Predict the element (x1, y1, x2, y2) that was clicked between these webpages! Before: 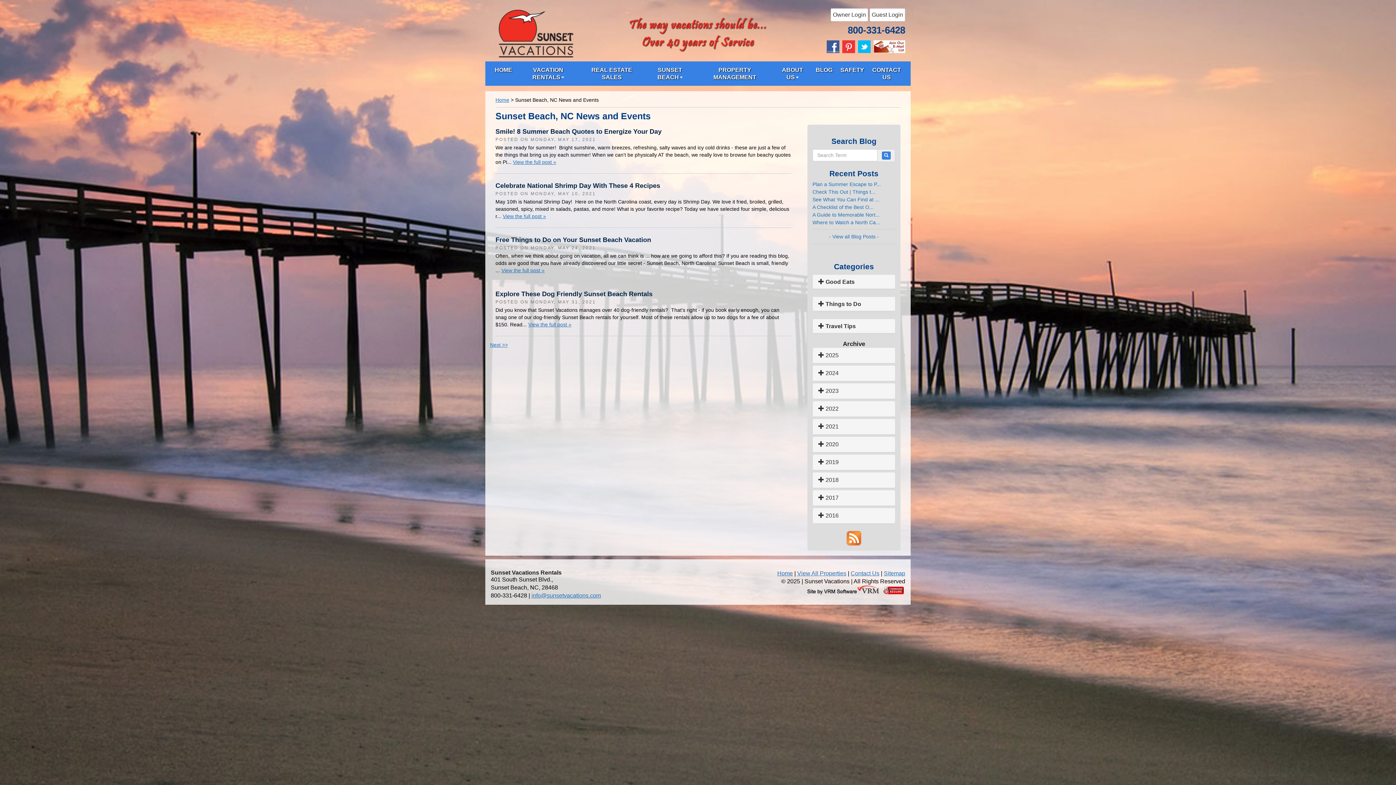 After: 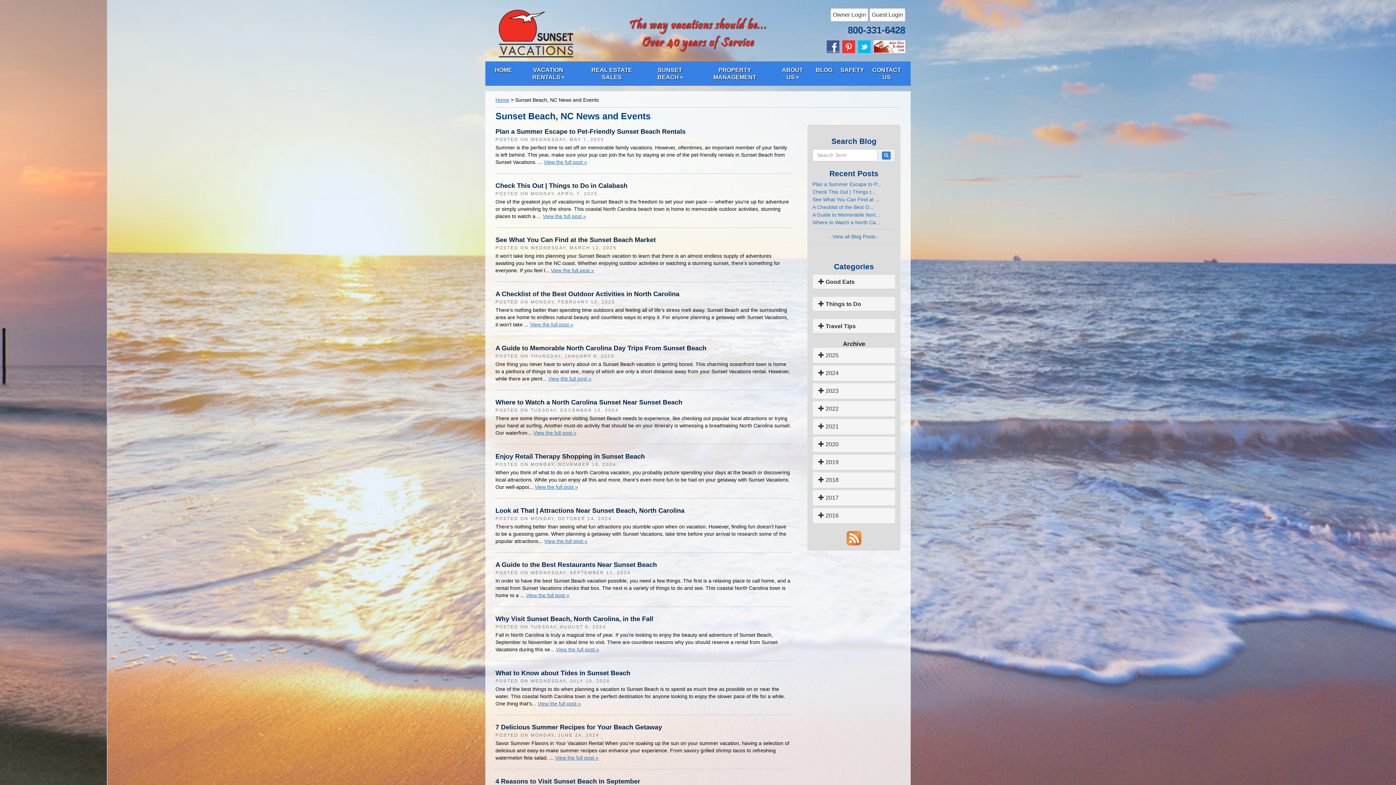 Action: bbox: (882, 151, 890, 159)